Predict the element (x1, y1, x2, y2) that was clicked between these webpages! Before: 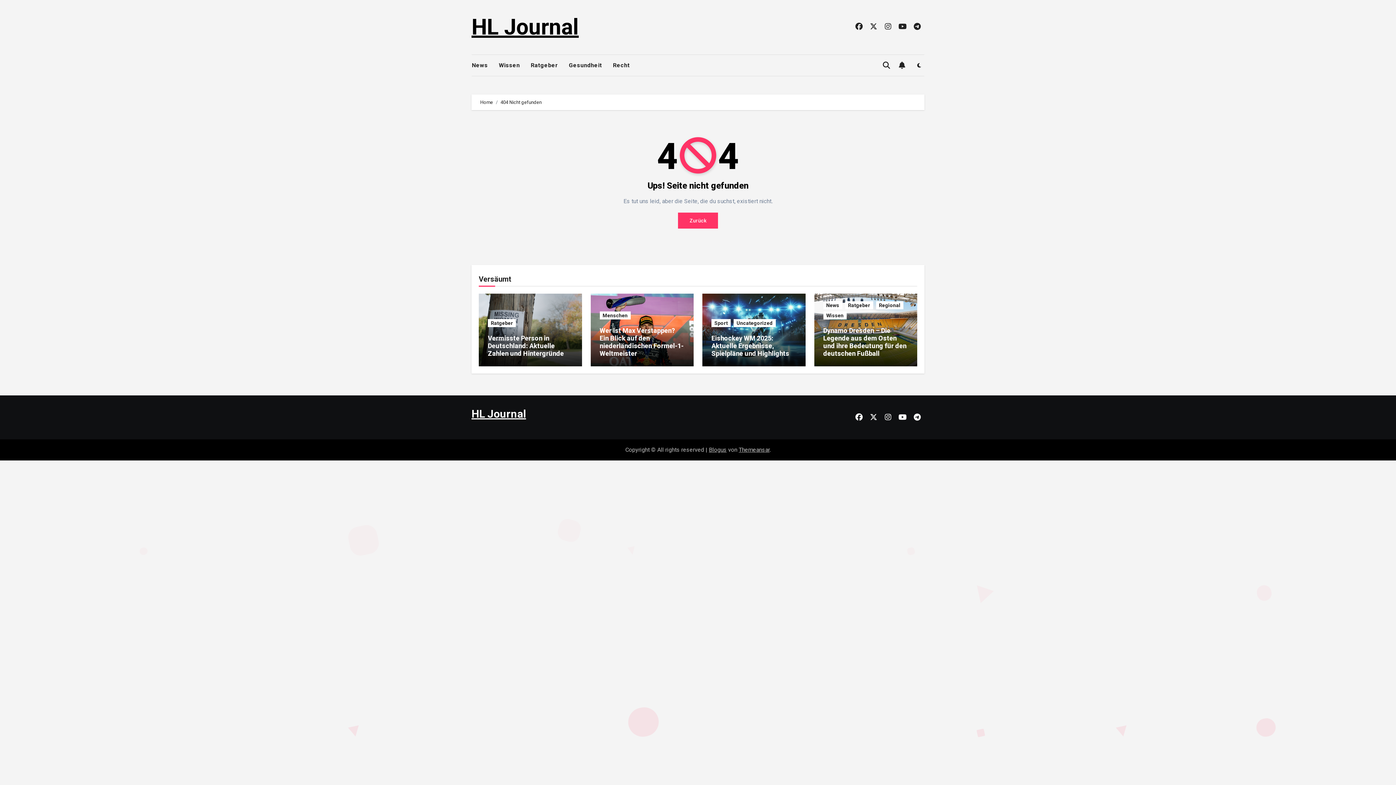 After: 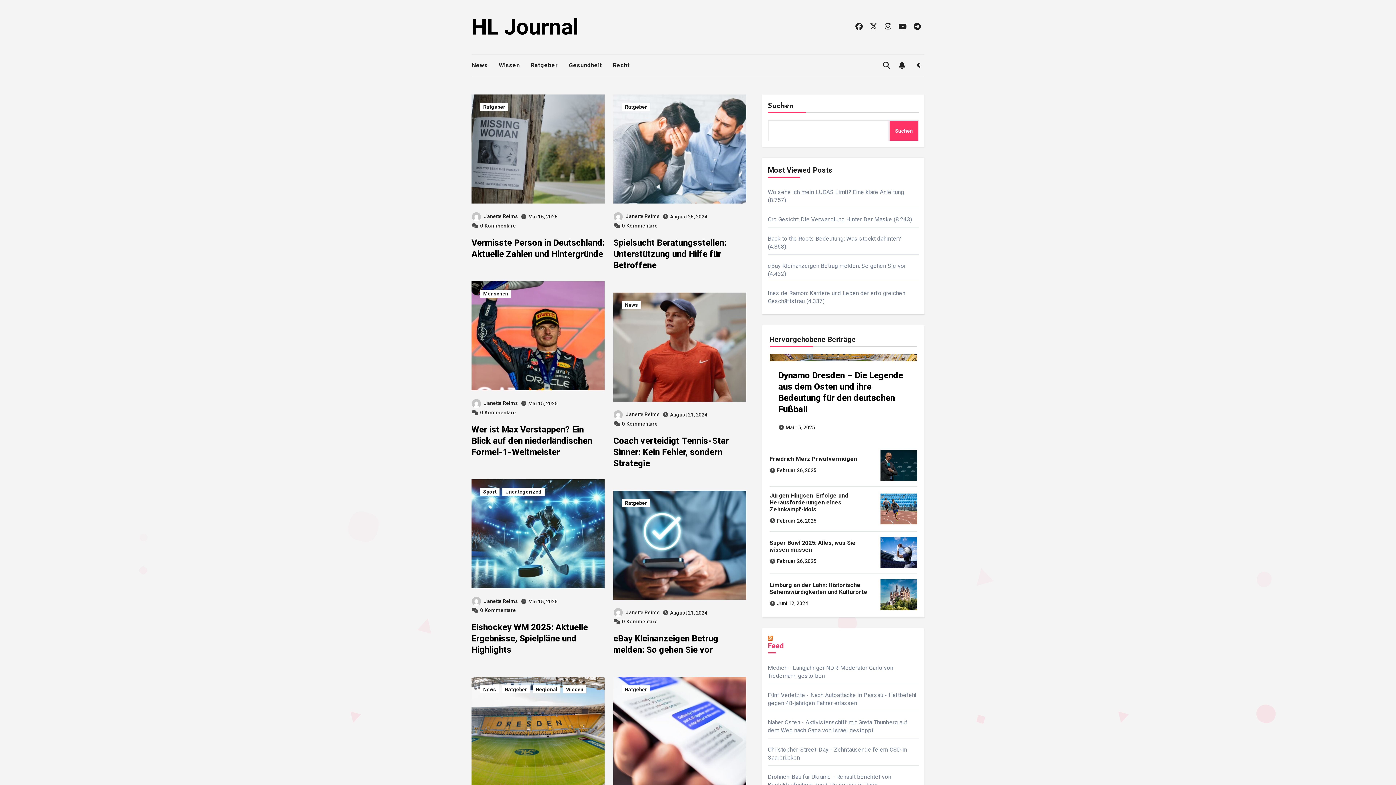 Action: bbox: (678, 212, 718, 228) label: Zurück